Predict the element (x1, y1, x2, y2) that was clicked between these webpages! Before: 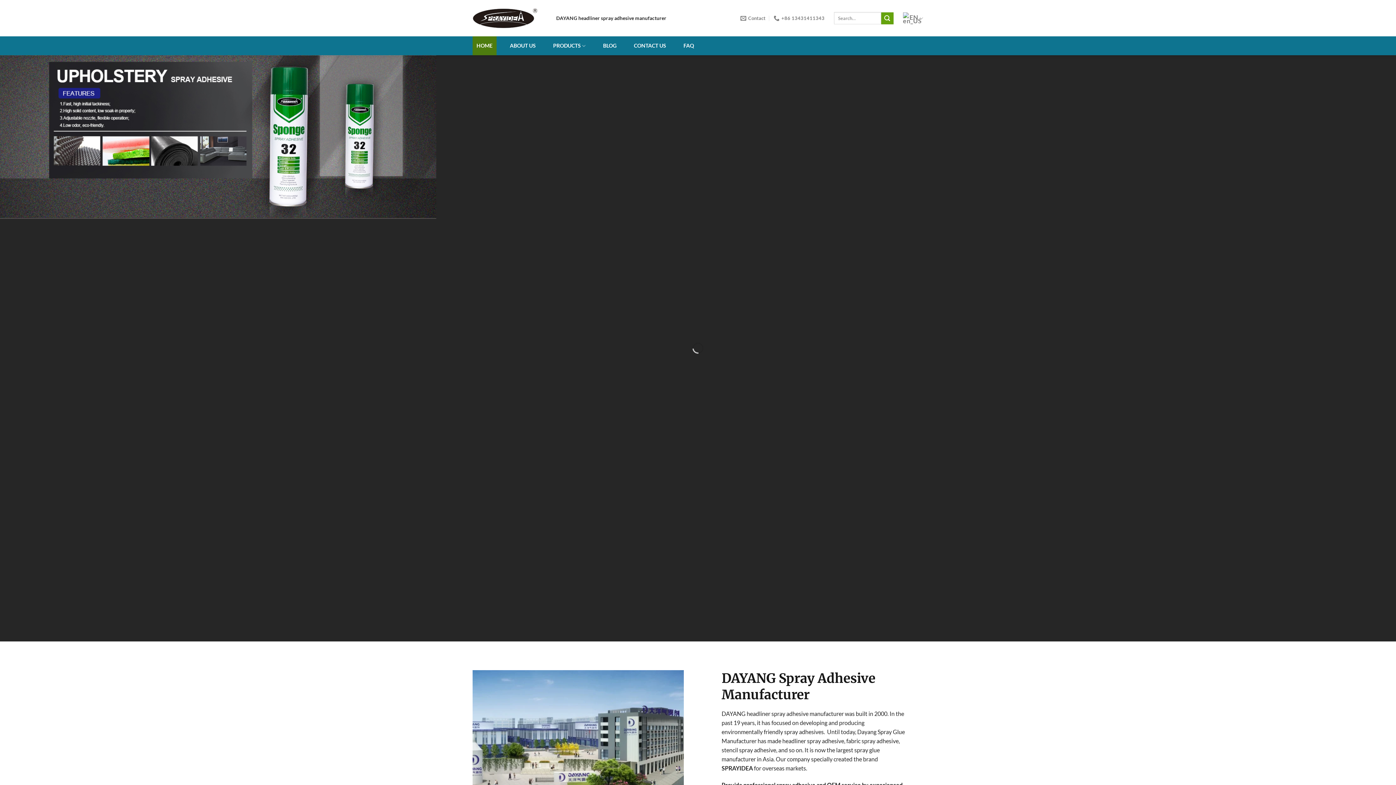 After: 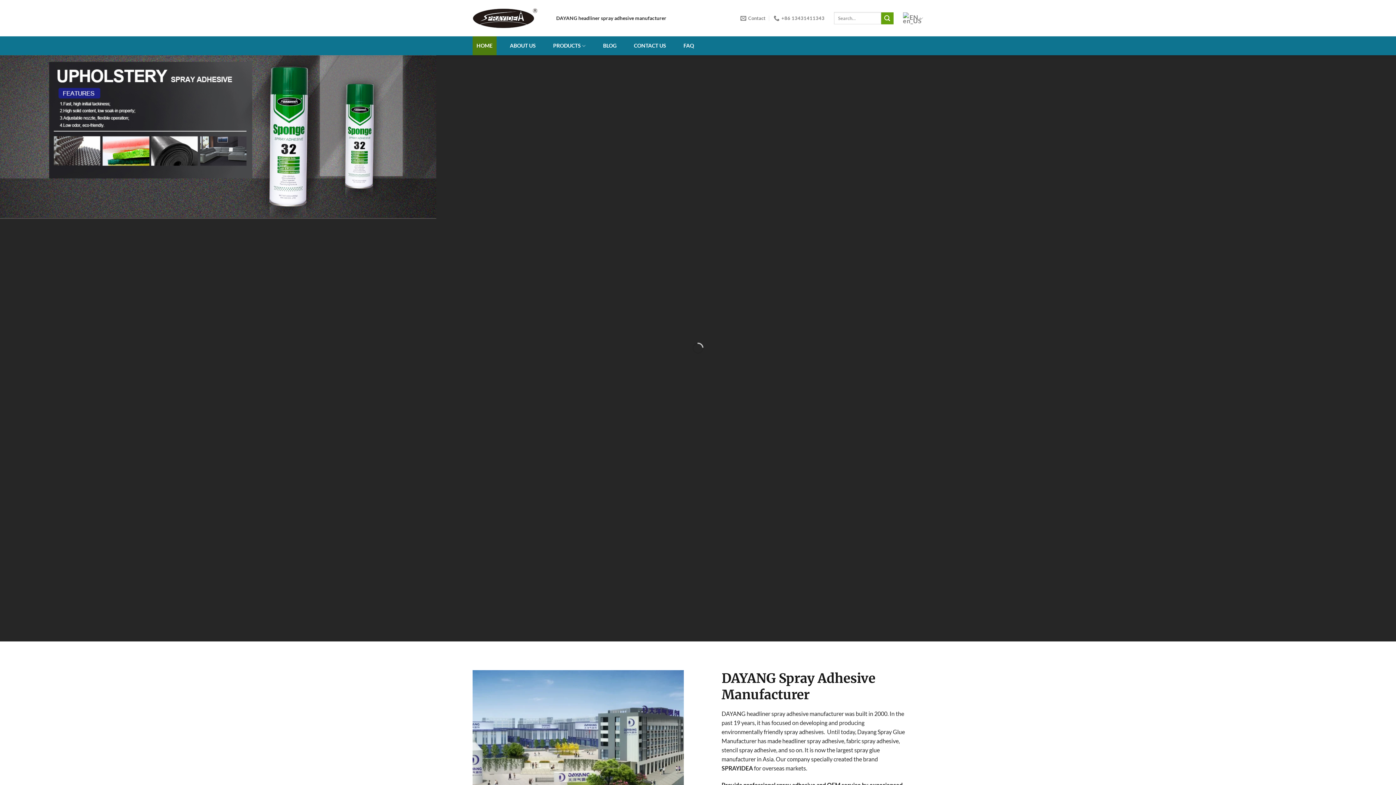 Action: bbox: (903, 8, 923, 27) label: EN